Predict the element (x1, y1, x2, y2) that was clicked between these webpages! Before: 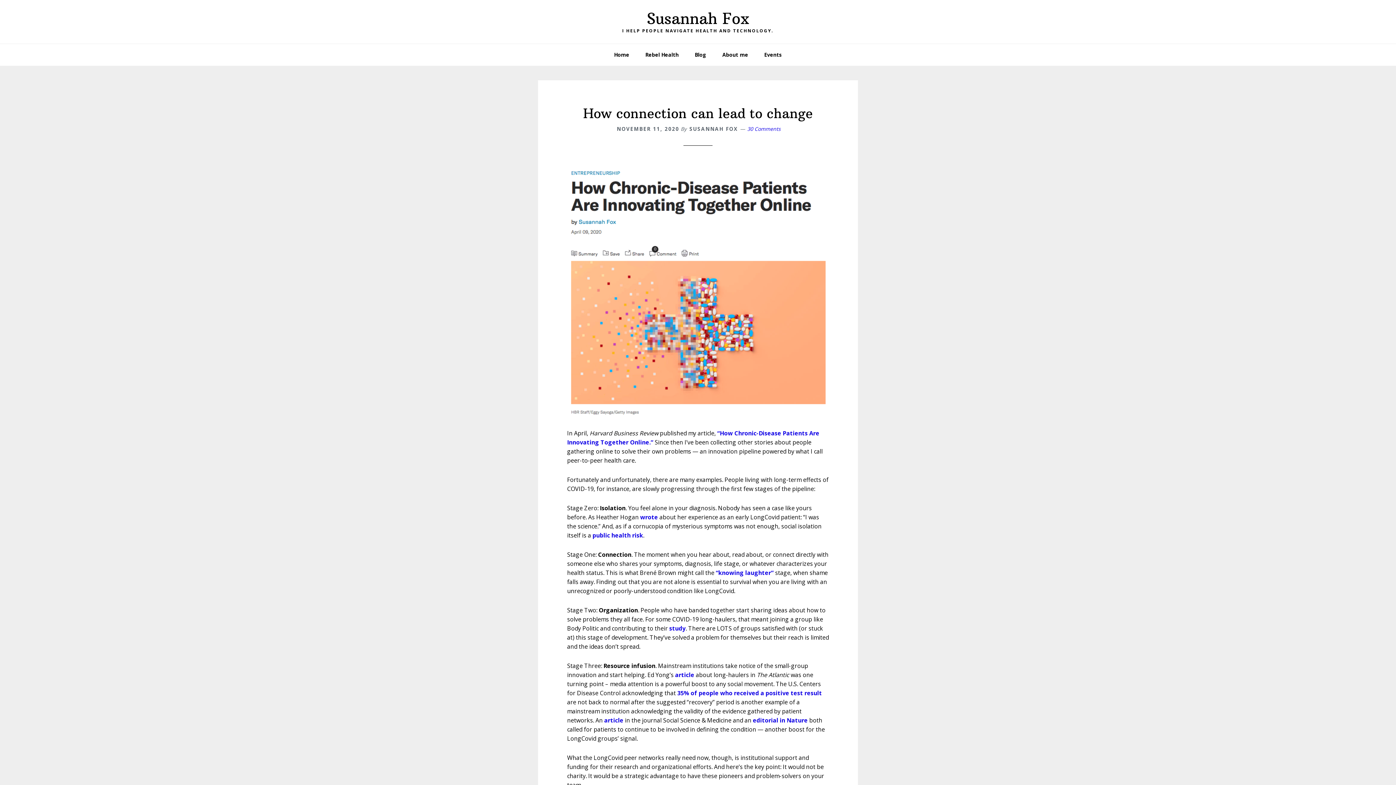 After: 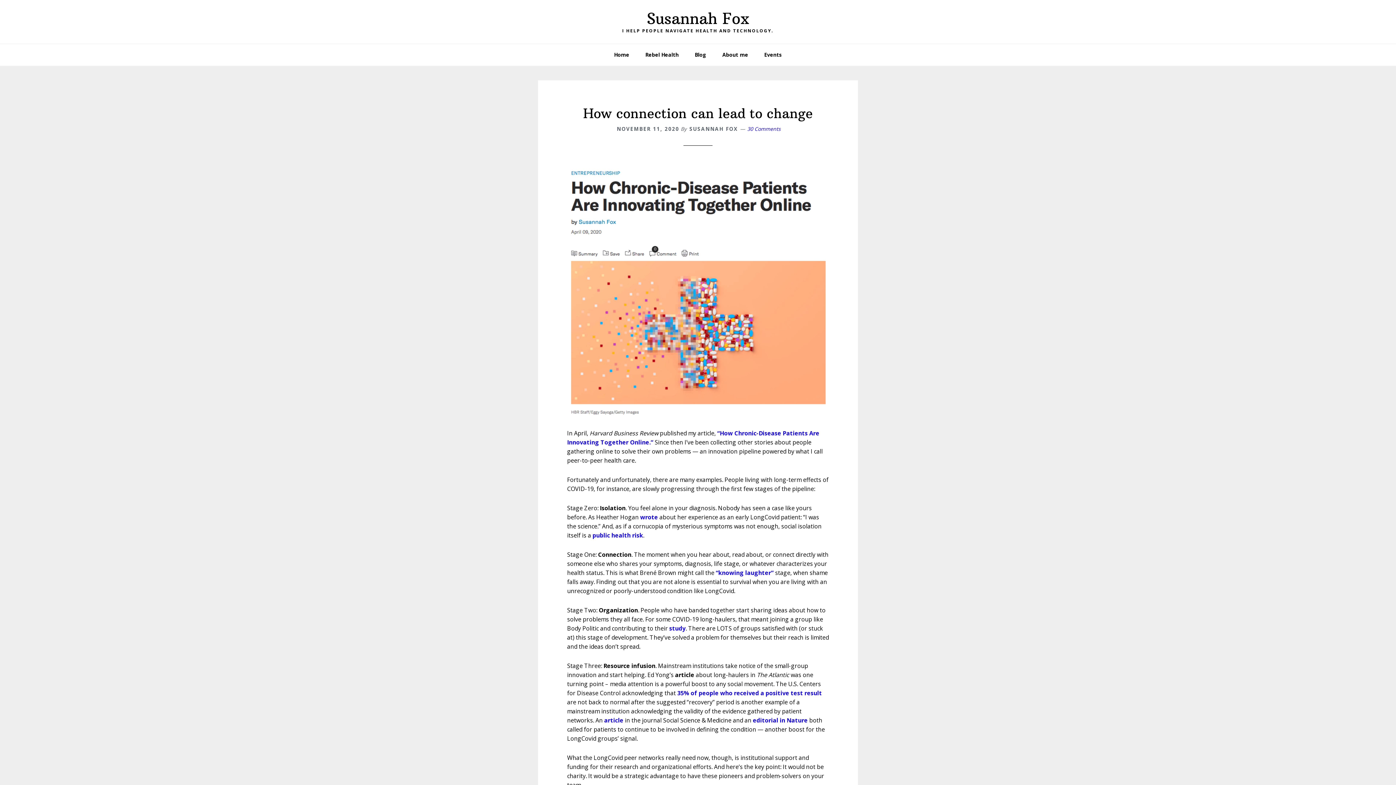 Action: bbox: (675, 671, 694, 679) label: article (opens in a new tab)